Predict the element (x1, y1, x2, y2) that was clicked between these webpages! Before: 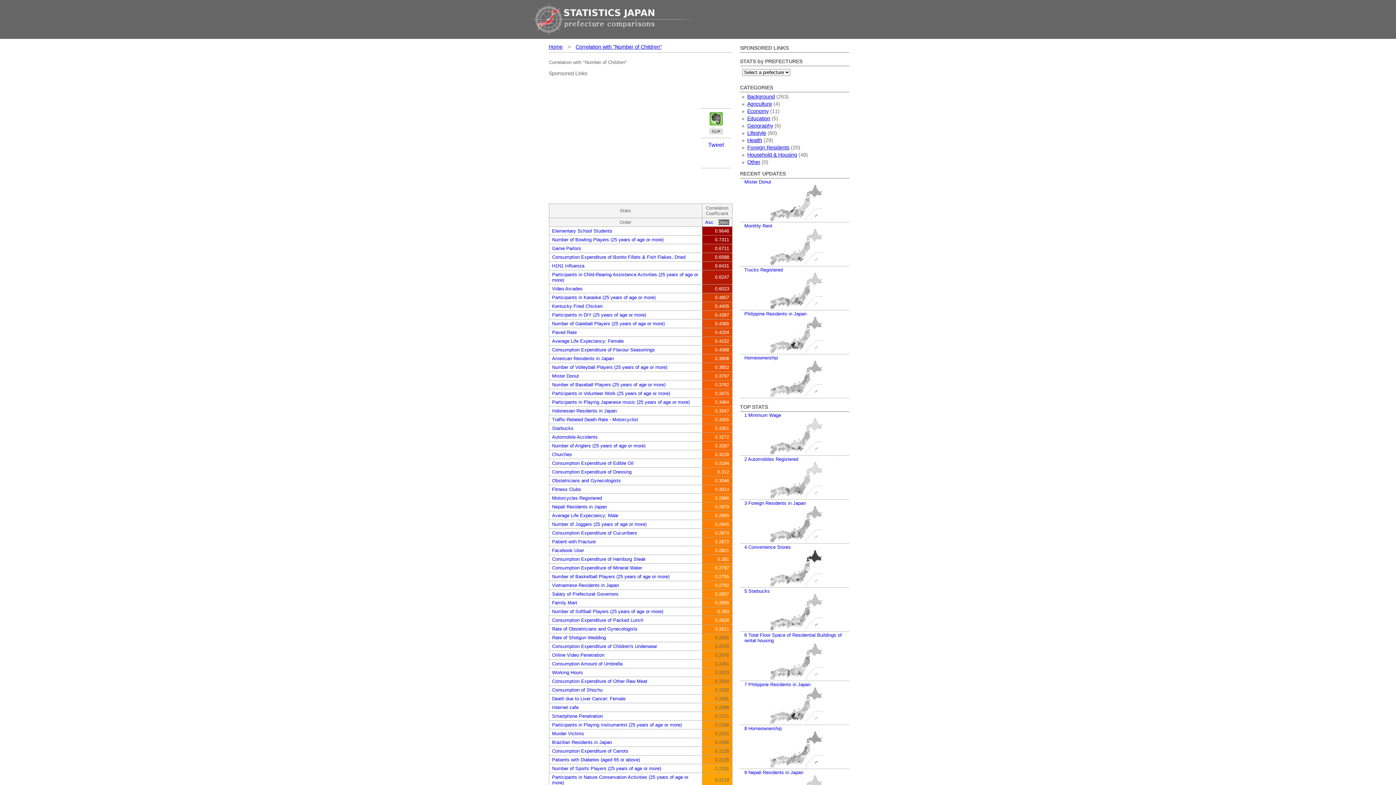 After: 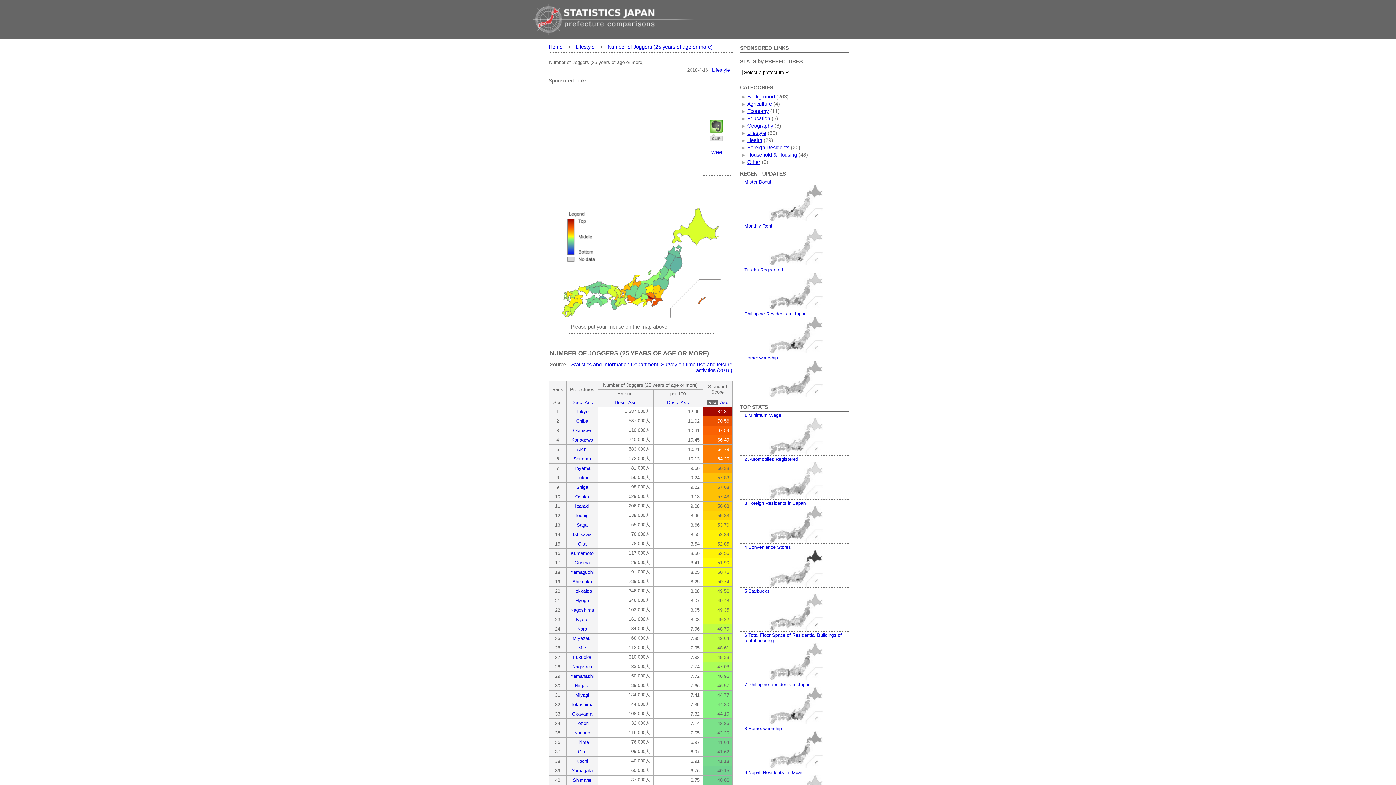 Action: bbox: (552, 521, 646, 527) label: Number of Joggers (25 years of age or more)